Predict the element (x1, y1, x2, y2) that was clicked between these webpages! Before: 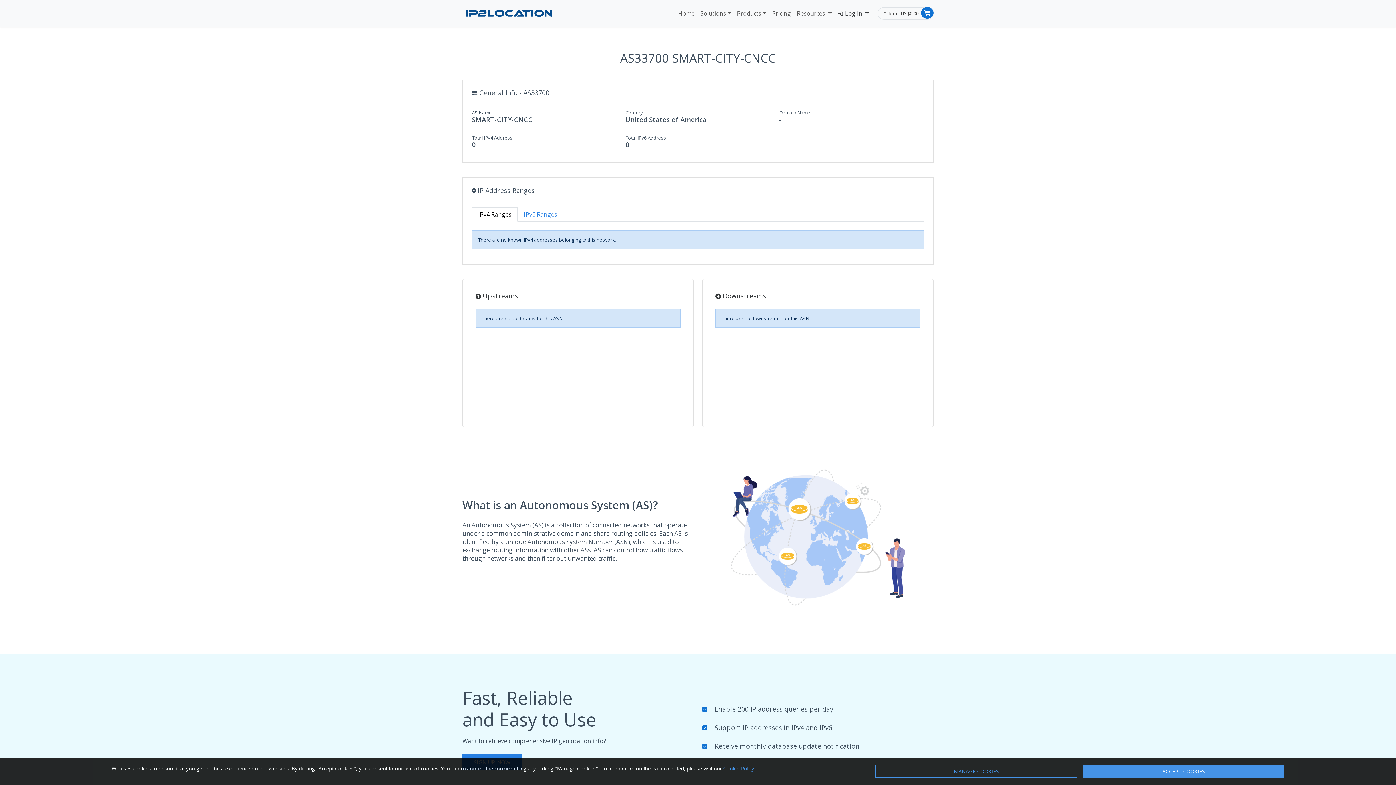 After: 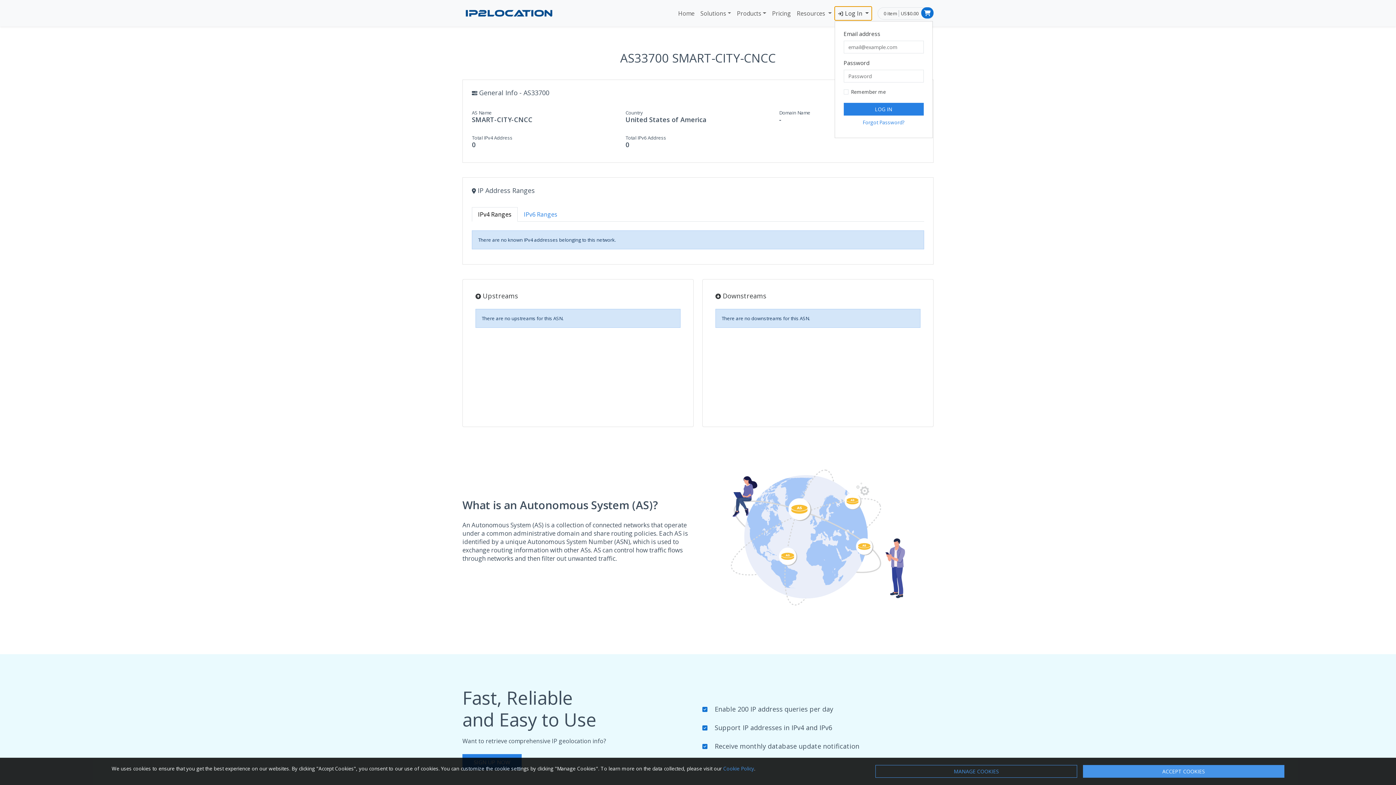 Action: label:  Log In  bbox: (834, 6, 872, 20)